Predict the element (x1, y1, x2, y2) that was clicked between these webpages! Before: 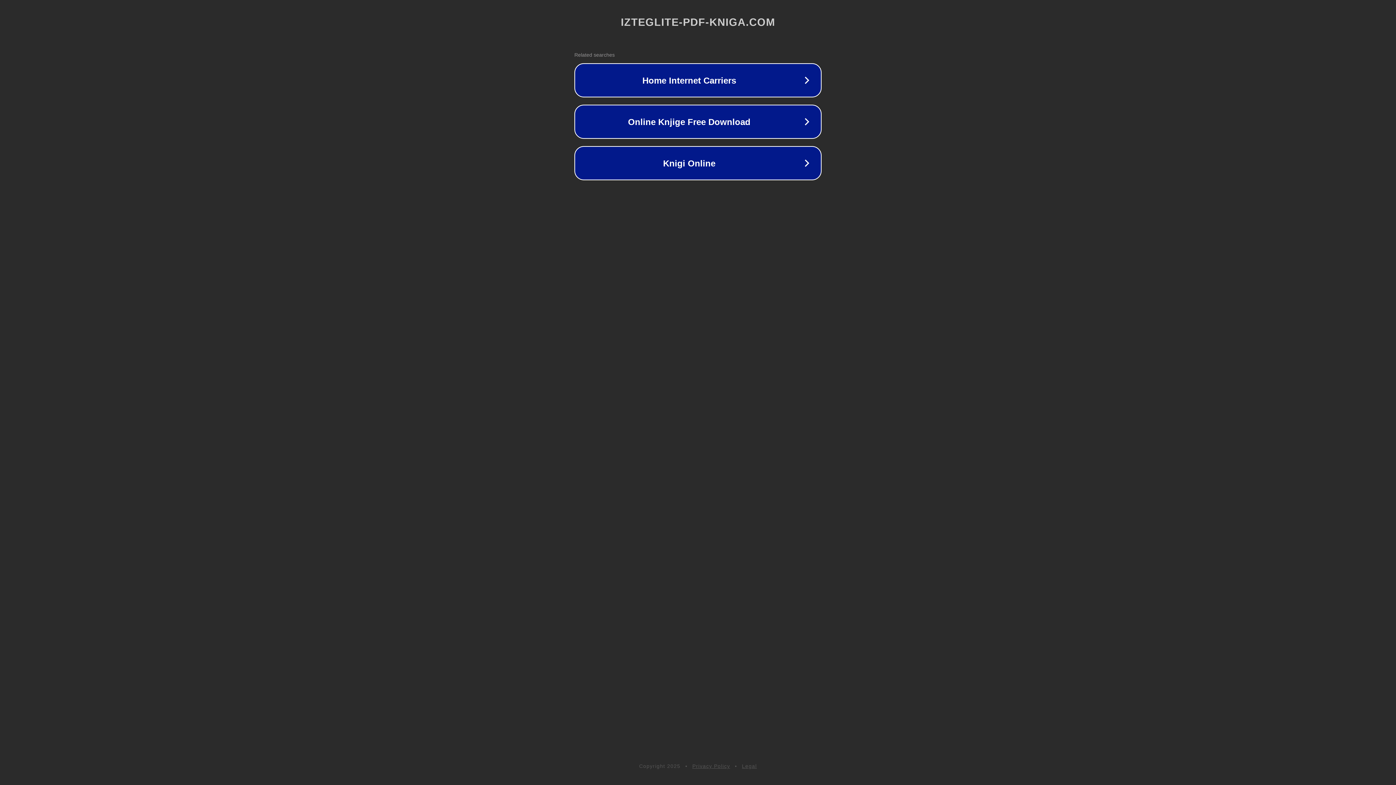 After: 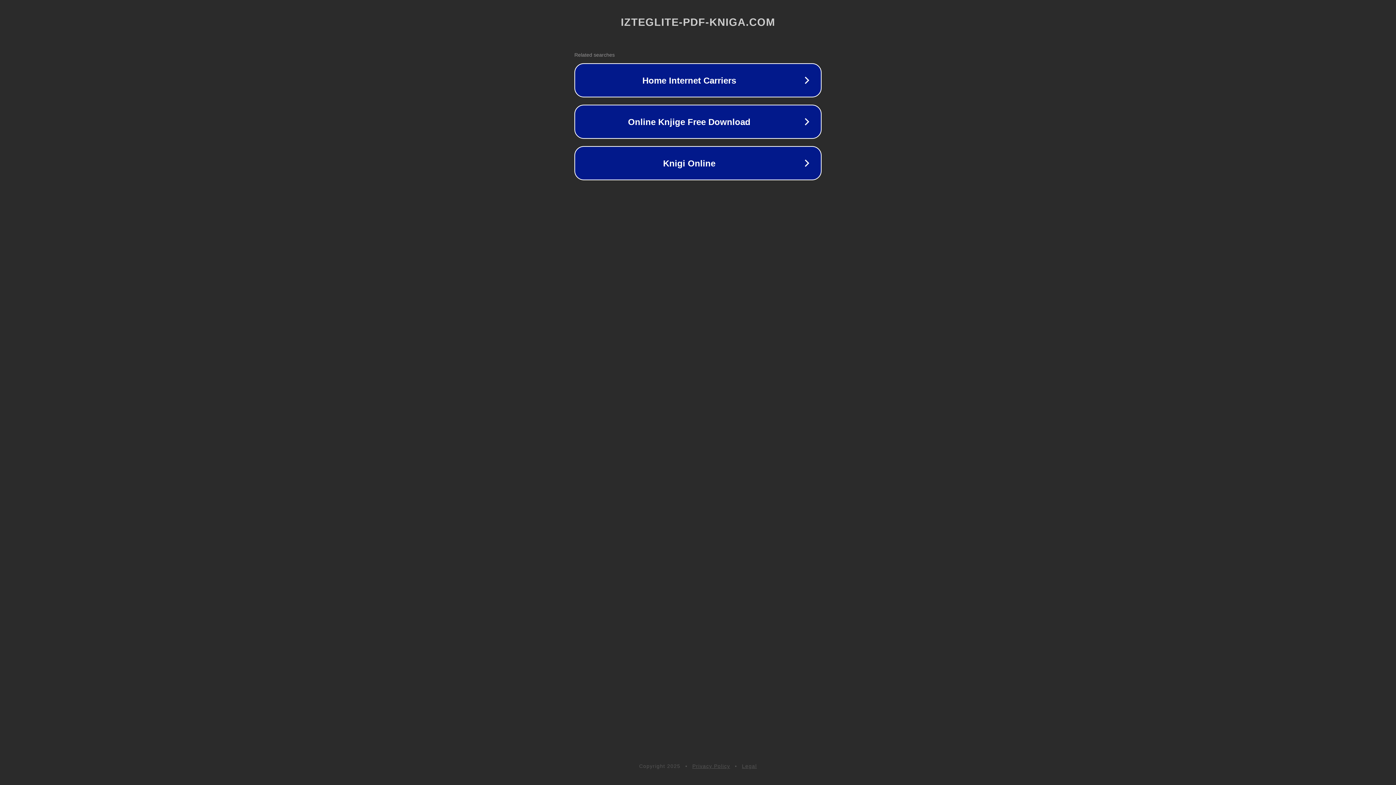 Action: bbox: (692, 763, 730, 769) label: Privacy Policy